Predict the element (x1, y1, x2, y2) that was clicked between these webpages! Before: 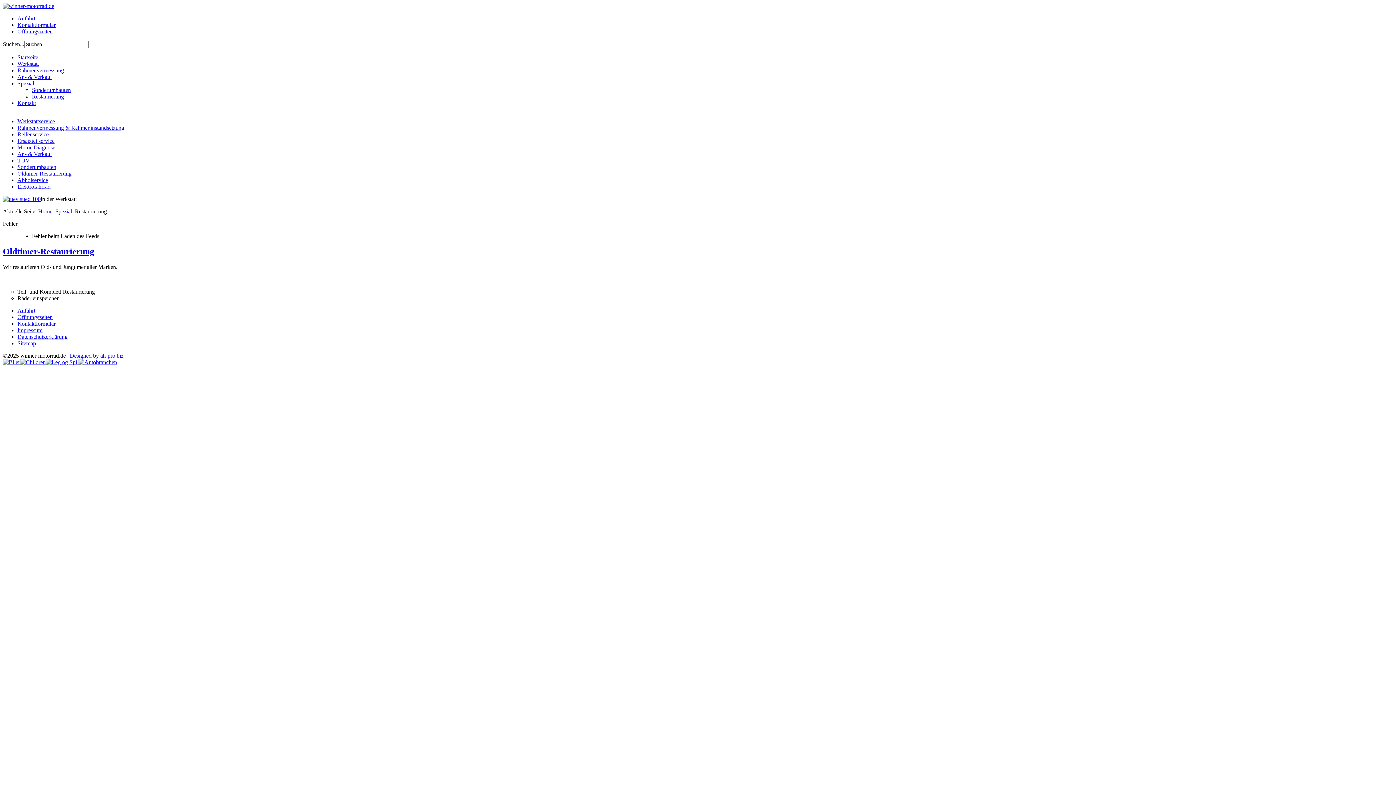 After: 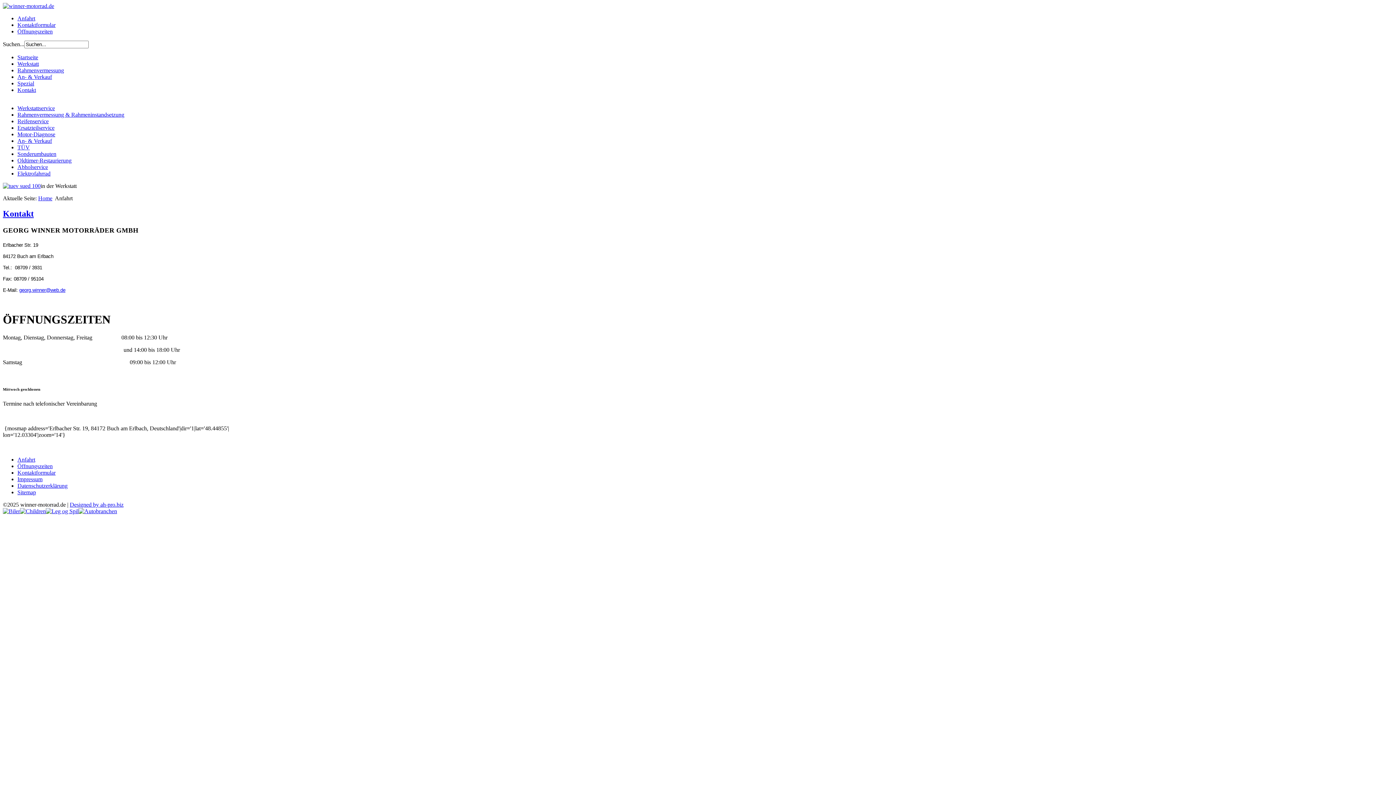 Action: bbox: (17, 15, 35, 21) label: Anfahrt